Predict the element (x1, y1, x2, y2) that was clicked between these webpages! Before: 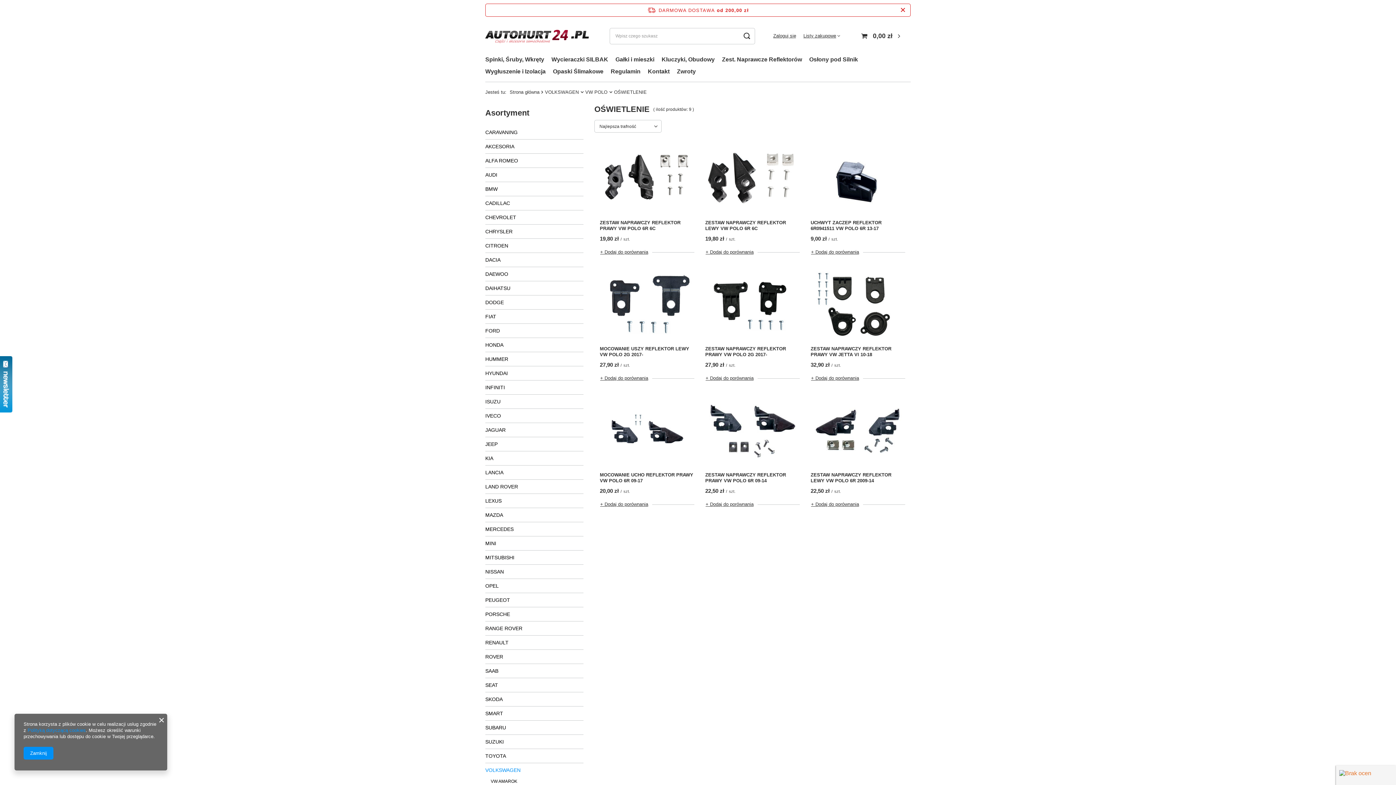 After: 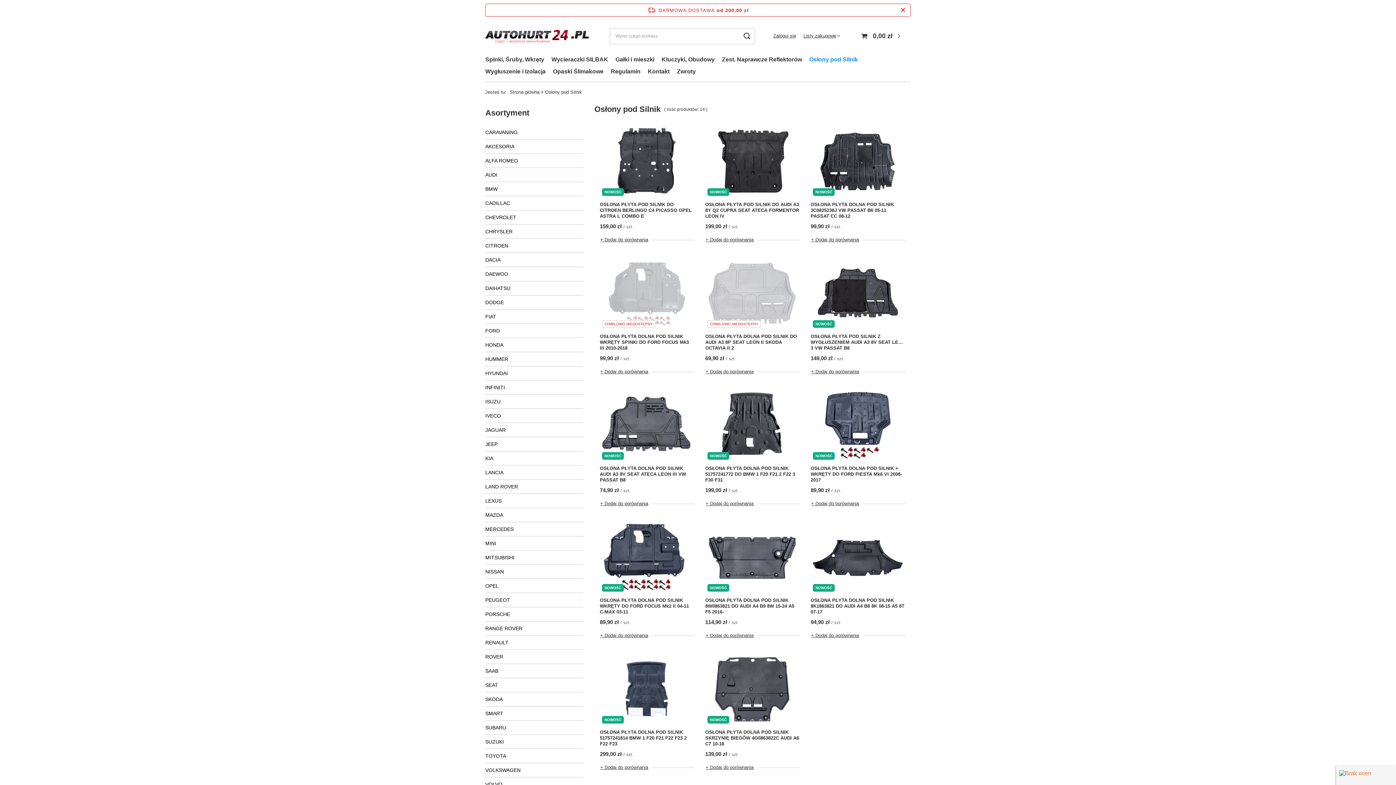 Action: bbox: (805, 54, 861, 66) label: Osłony pod Silnik